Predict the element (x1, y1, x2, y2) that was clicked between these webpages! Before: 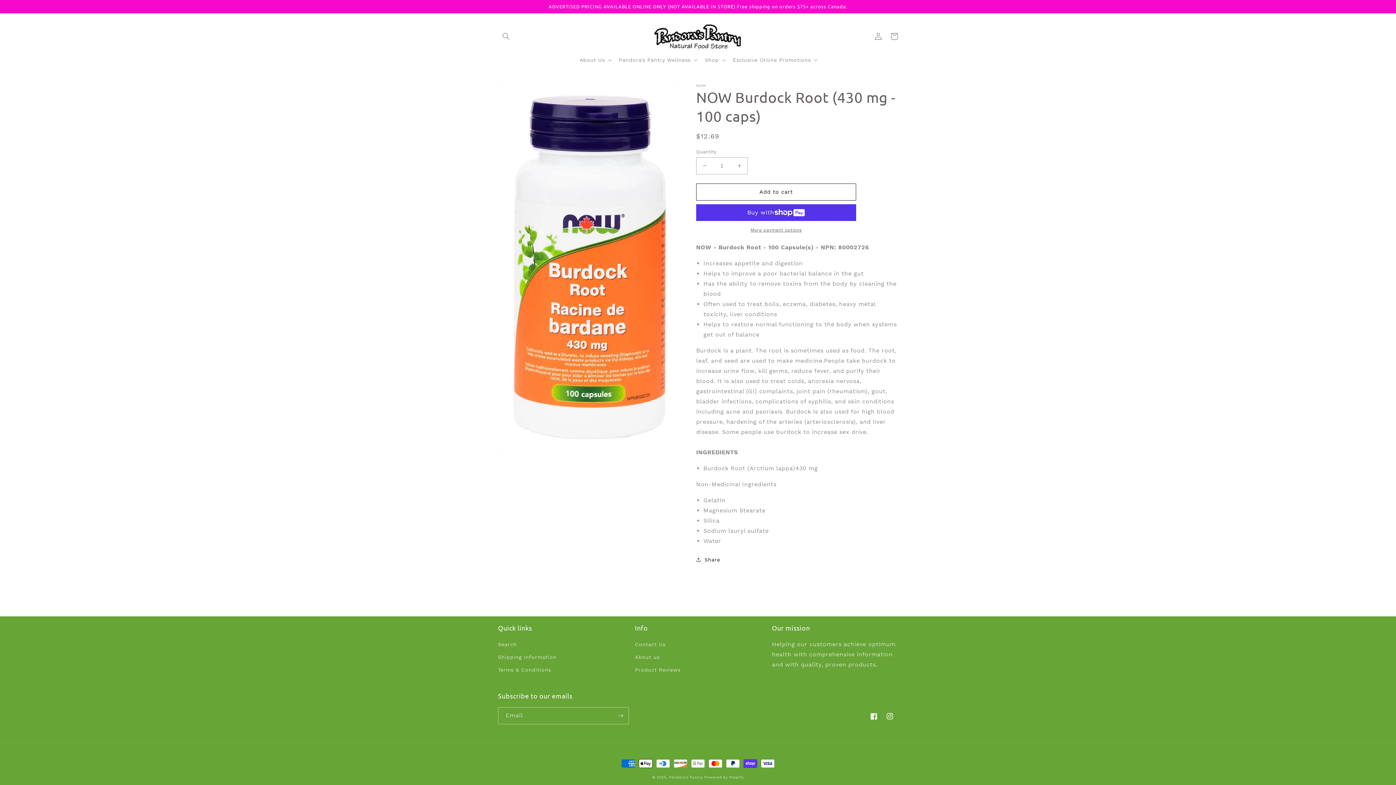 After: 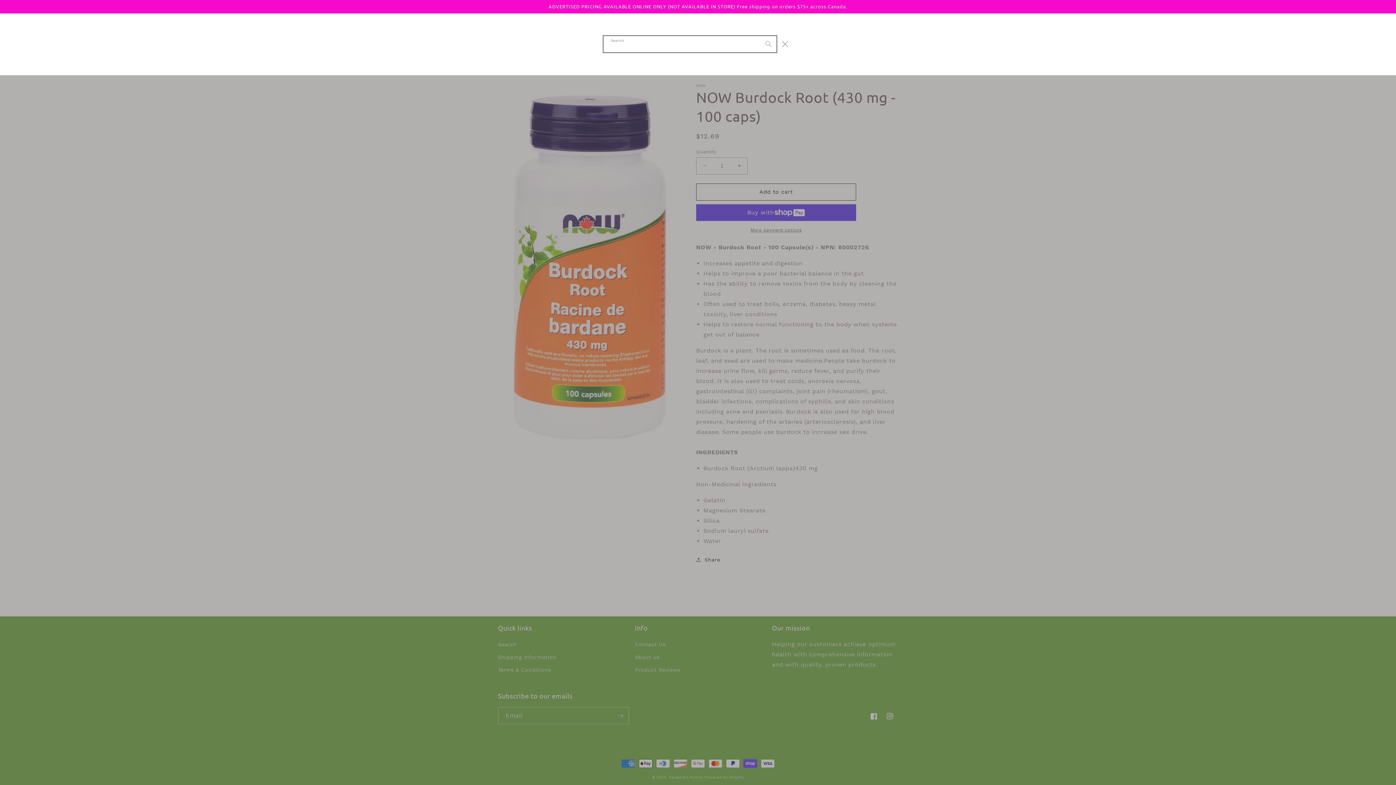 Action: bbox: (498, 28, 514, 44) label: Search